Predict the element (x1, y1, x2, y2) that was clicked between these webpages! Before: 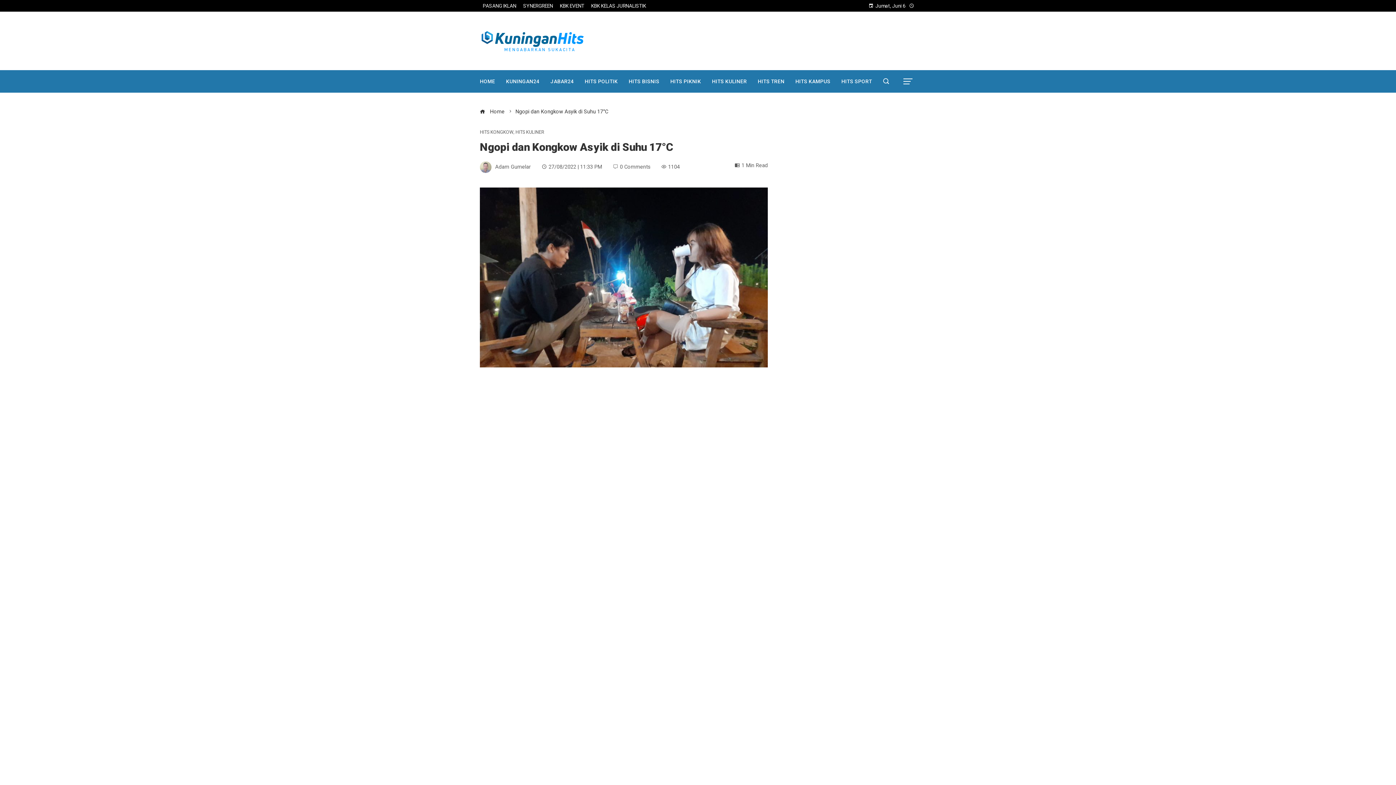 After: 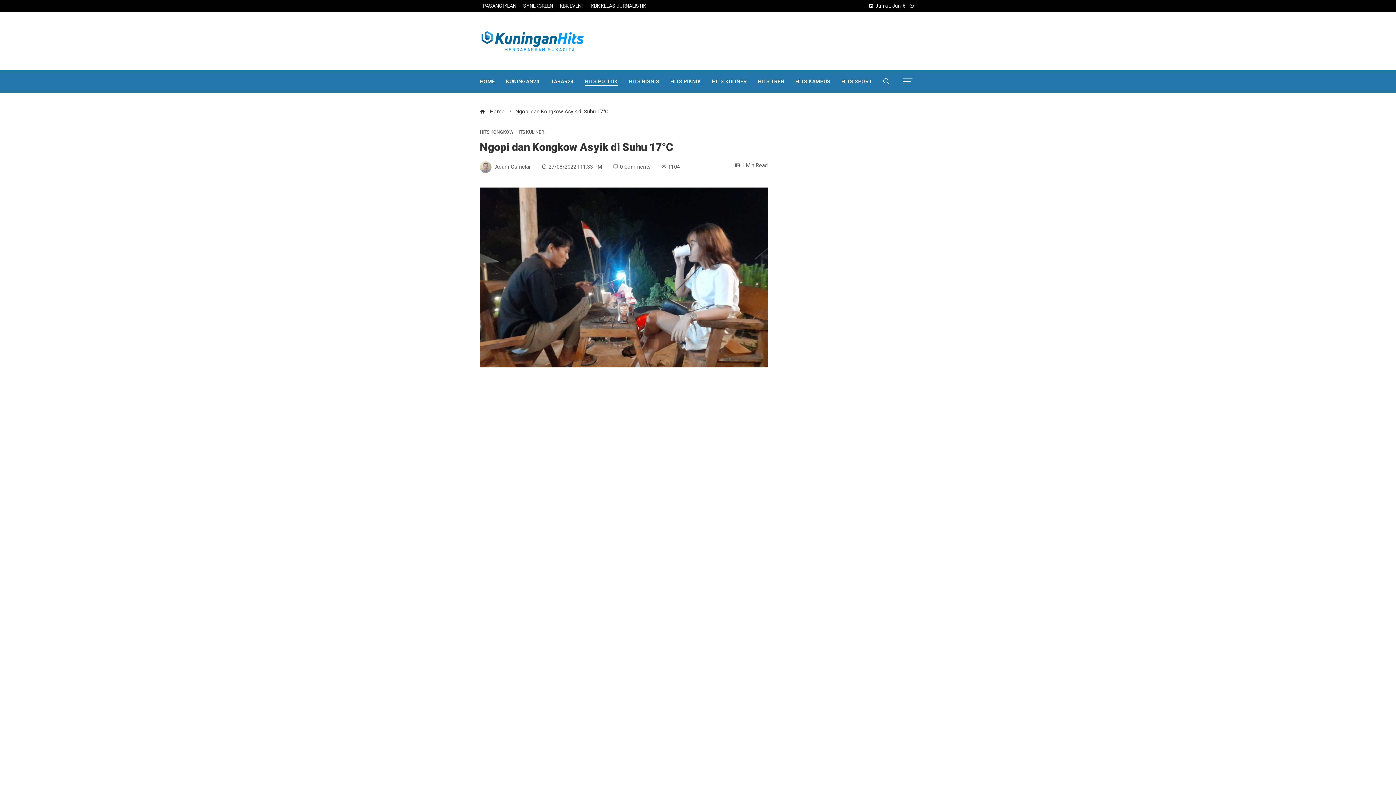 Action: label: HITS POLITIK bbox: (584, 77, 618, 85)